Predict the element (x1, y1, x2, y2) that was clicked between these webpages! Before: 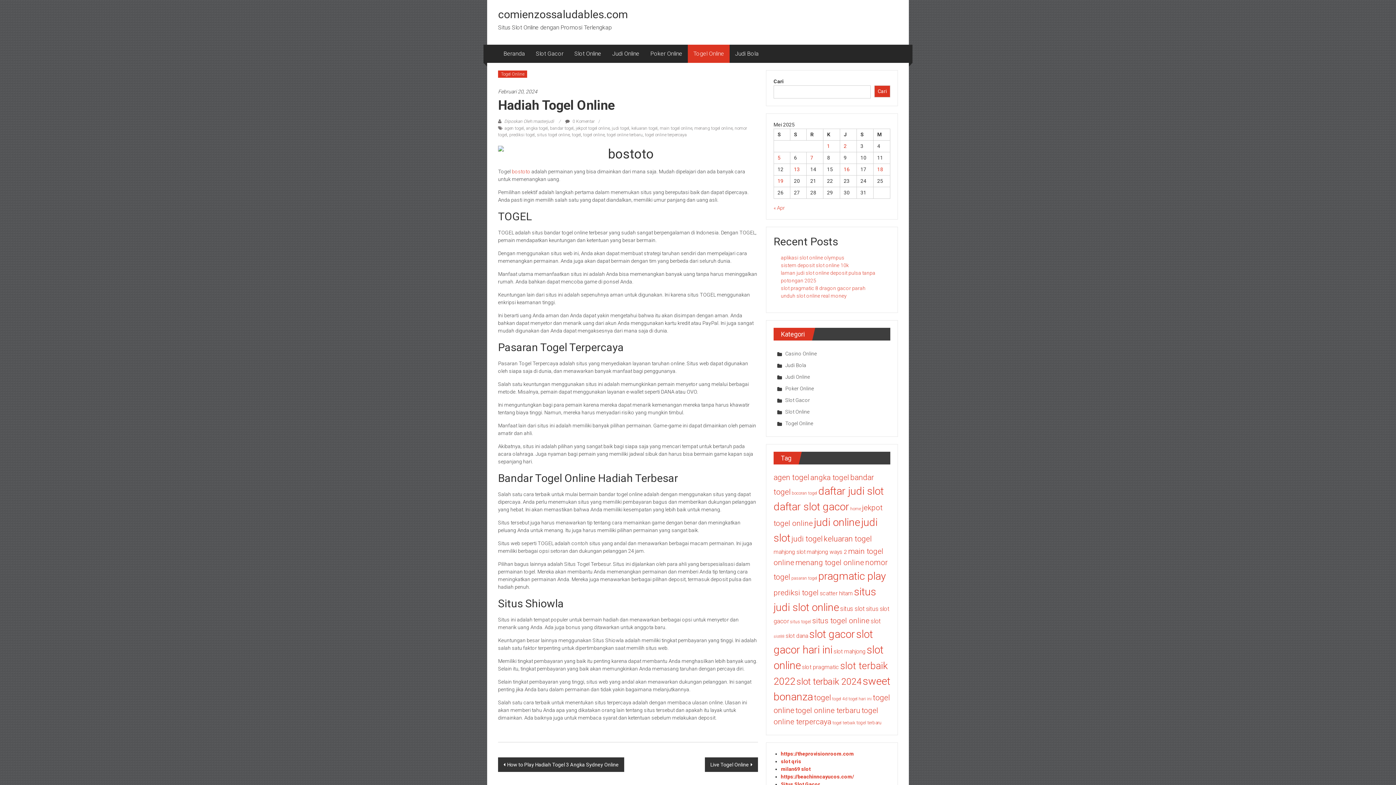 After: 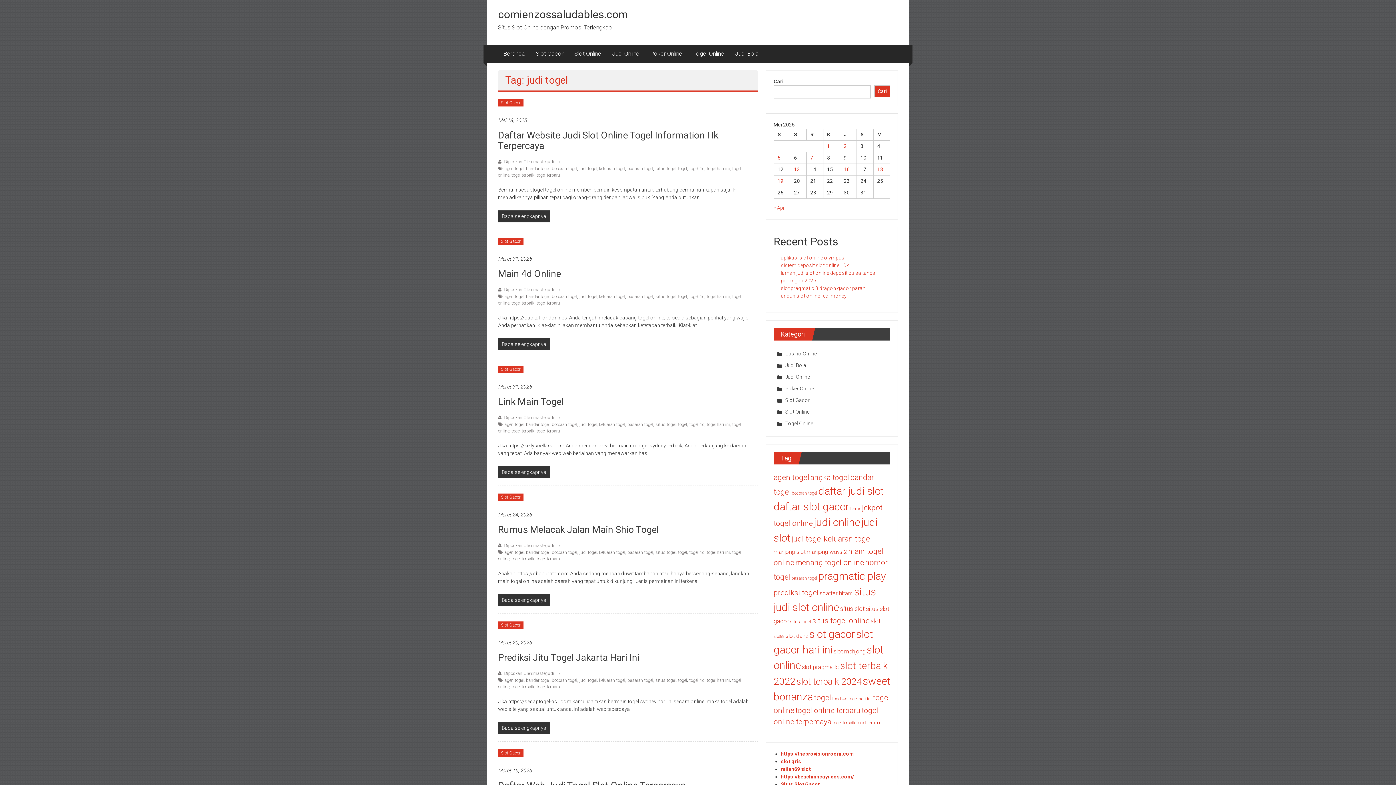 Action: label: judi togel (61 item) bbox: (791, 534, 822, 543)